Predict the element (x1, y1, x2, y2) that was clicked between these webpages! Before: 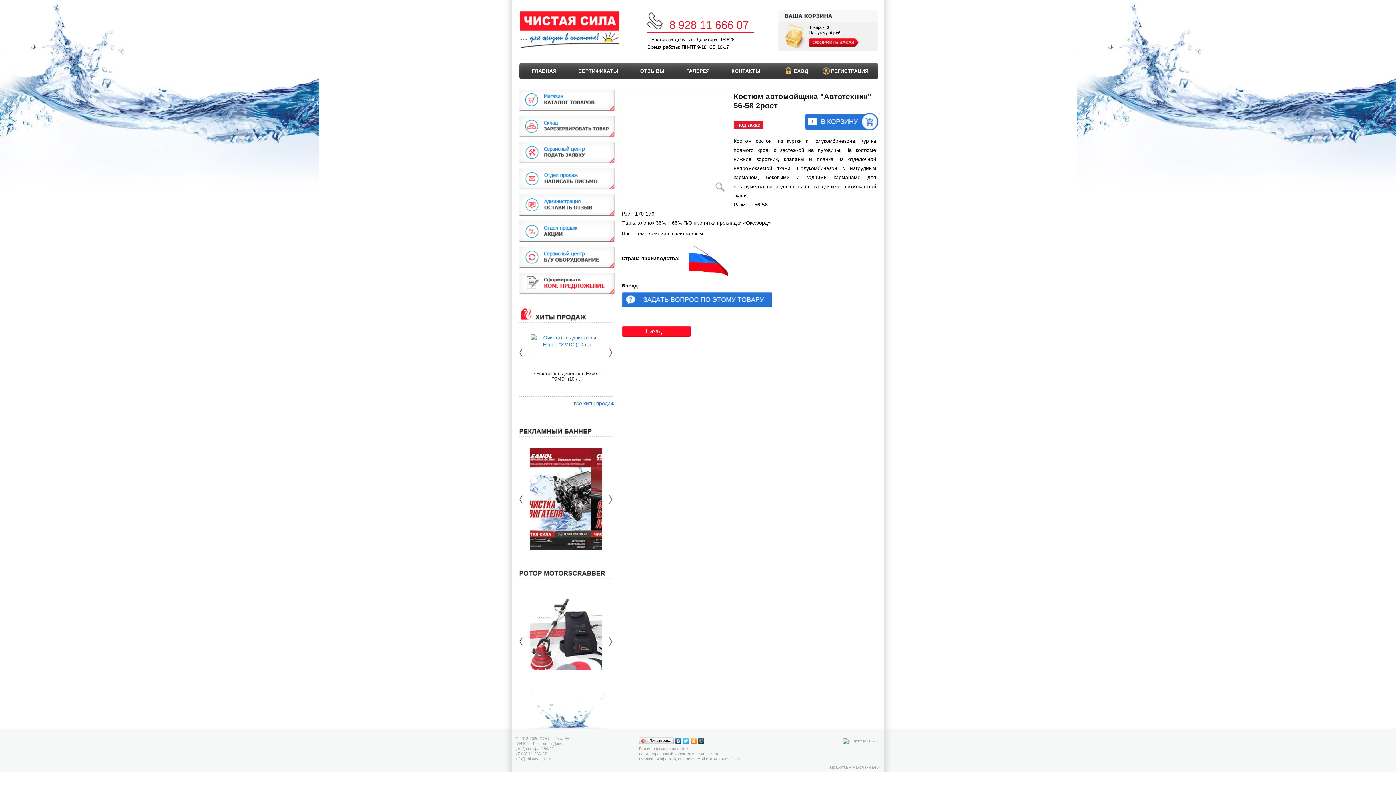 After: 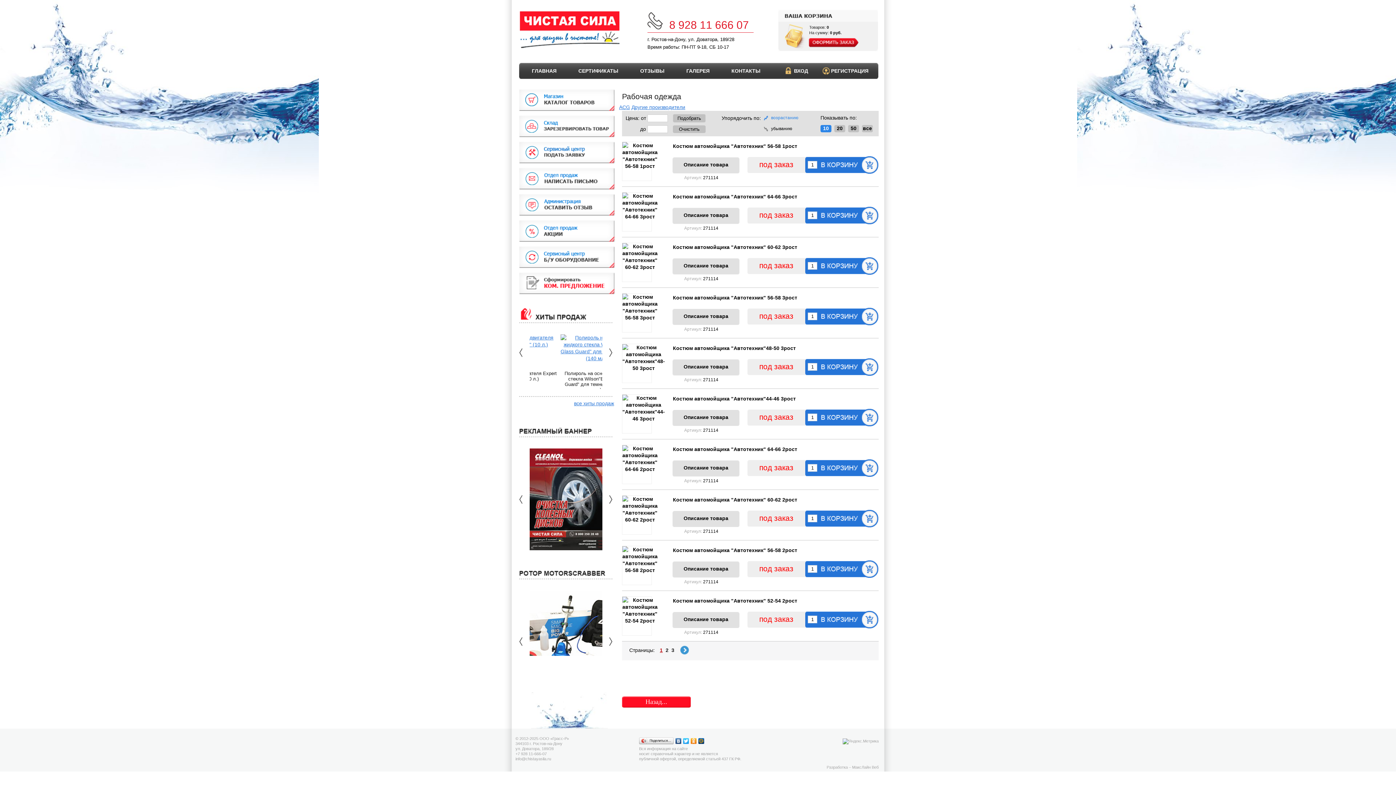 Action: label: Назад... bbox: (619, 325, 878, 337)